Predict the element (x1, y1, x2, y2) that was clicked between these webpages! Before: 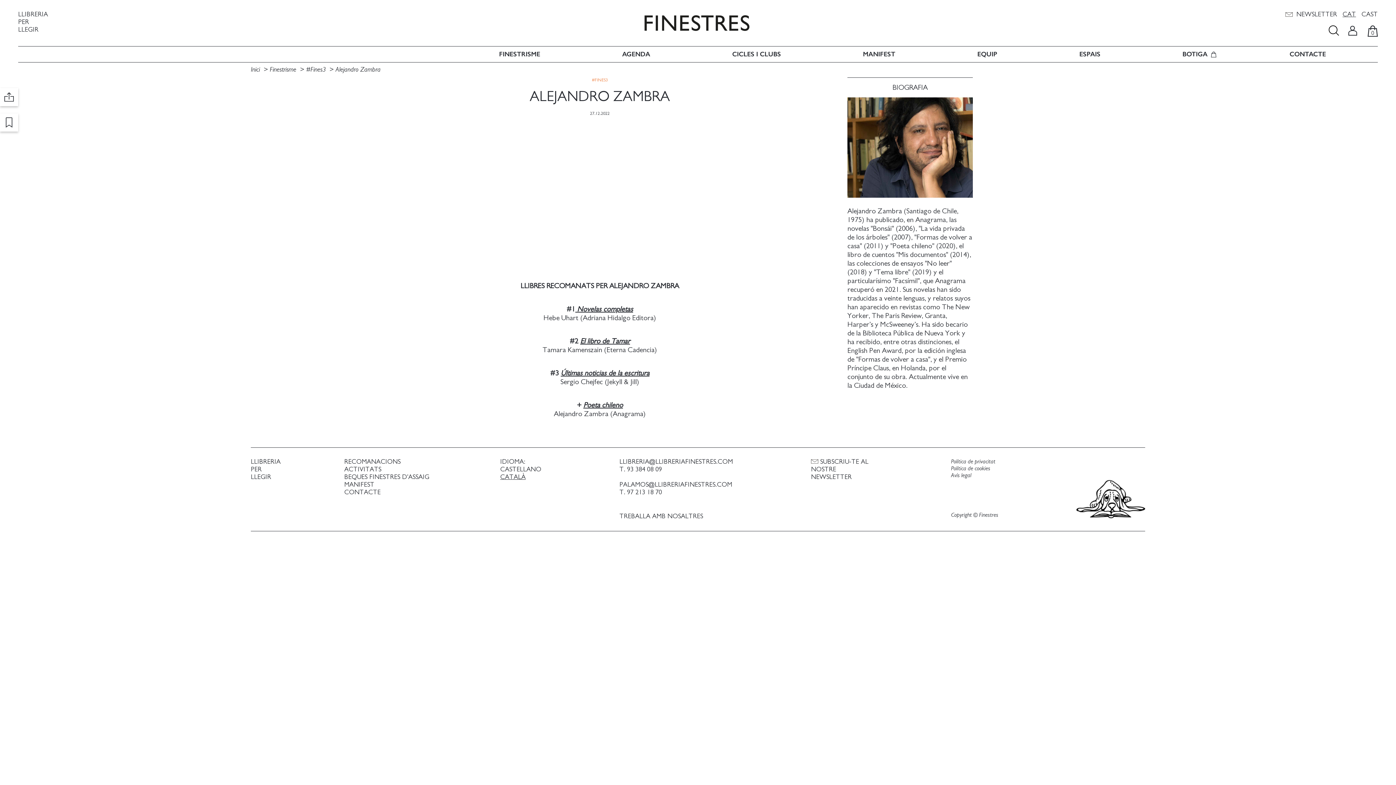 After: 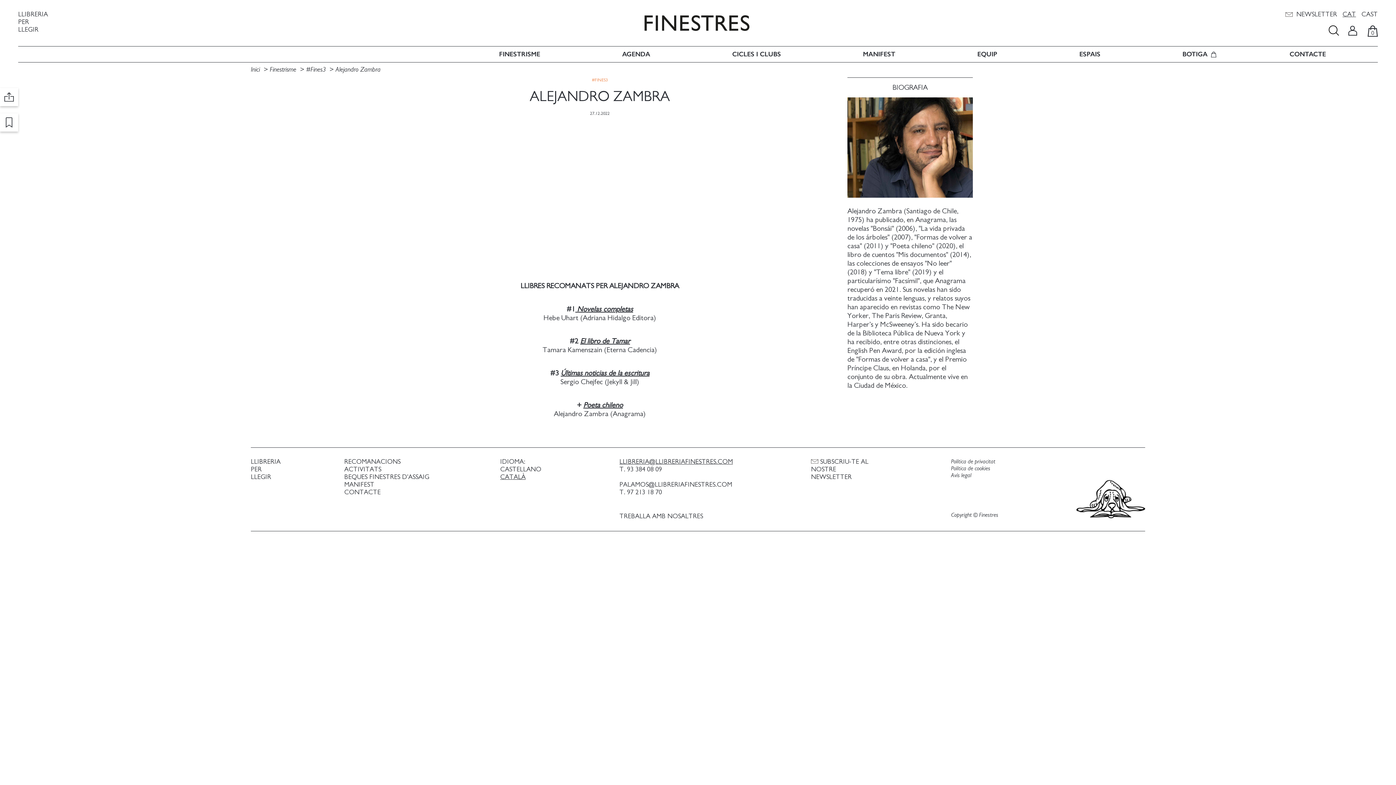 Action: bbox: (619, 458, 733, 465) label: LLIBRERIA@LLIBRERIAFINESTRES.COM